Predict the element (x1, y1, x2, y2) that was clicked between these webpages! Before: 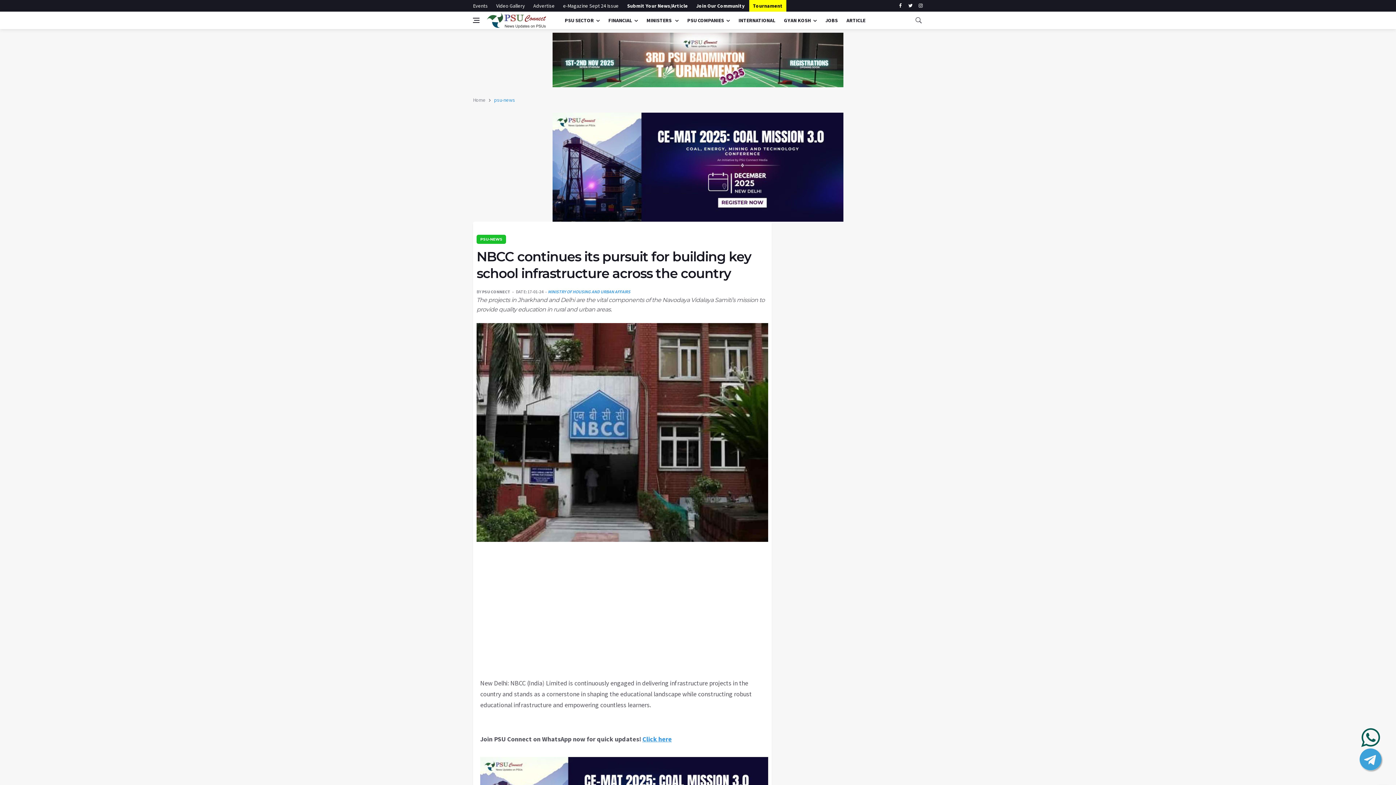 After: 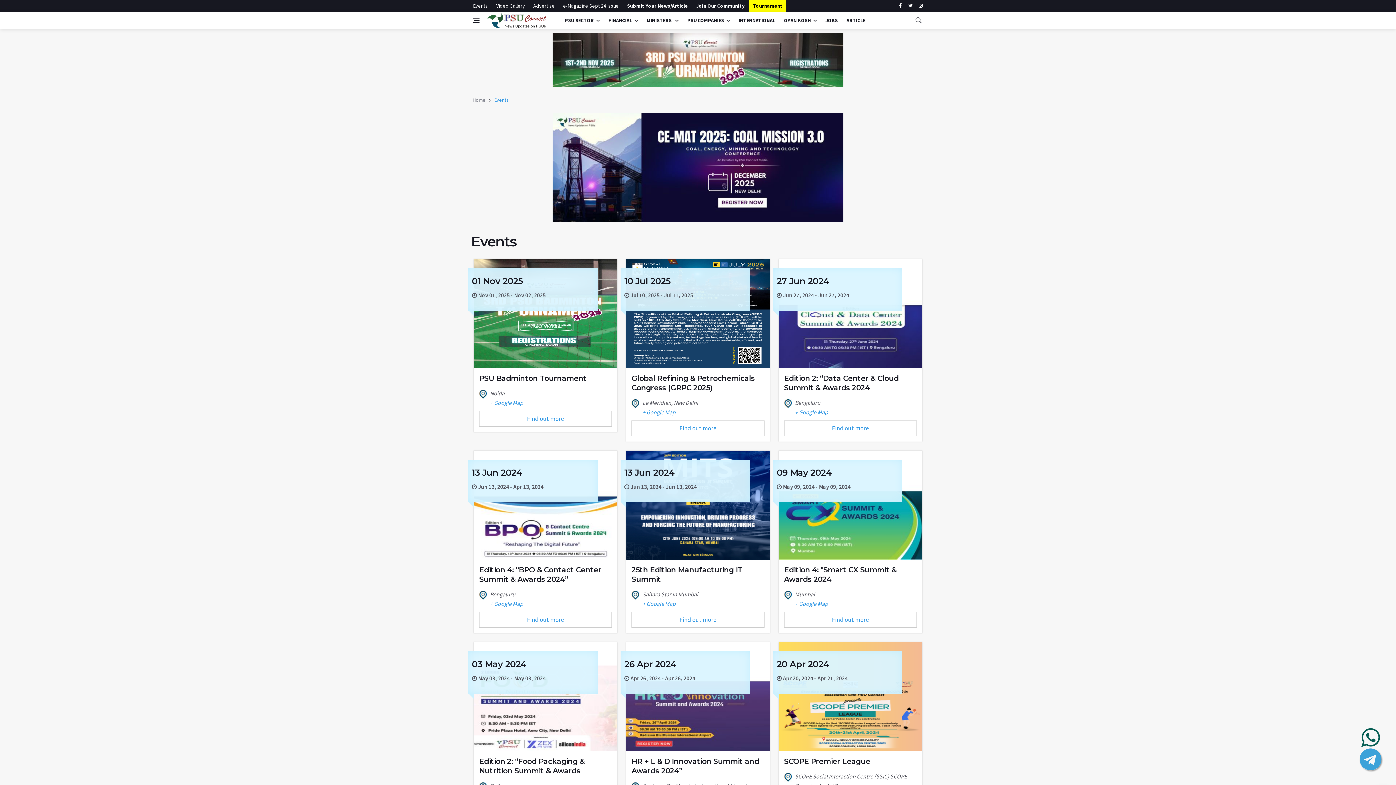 Action: bbox: (473, 0, 491, 11) label: Events